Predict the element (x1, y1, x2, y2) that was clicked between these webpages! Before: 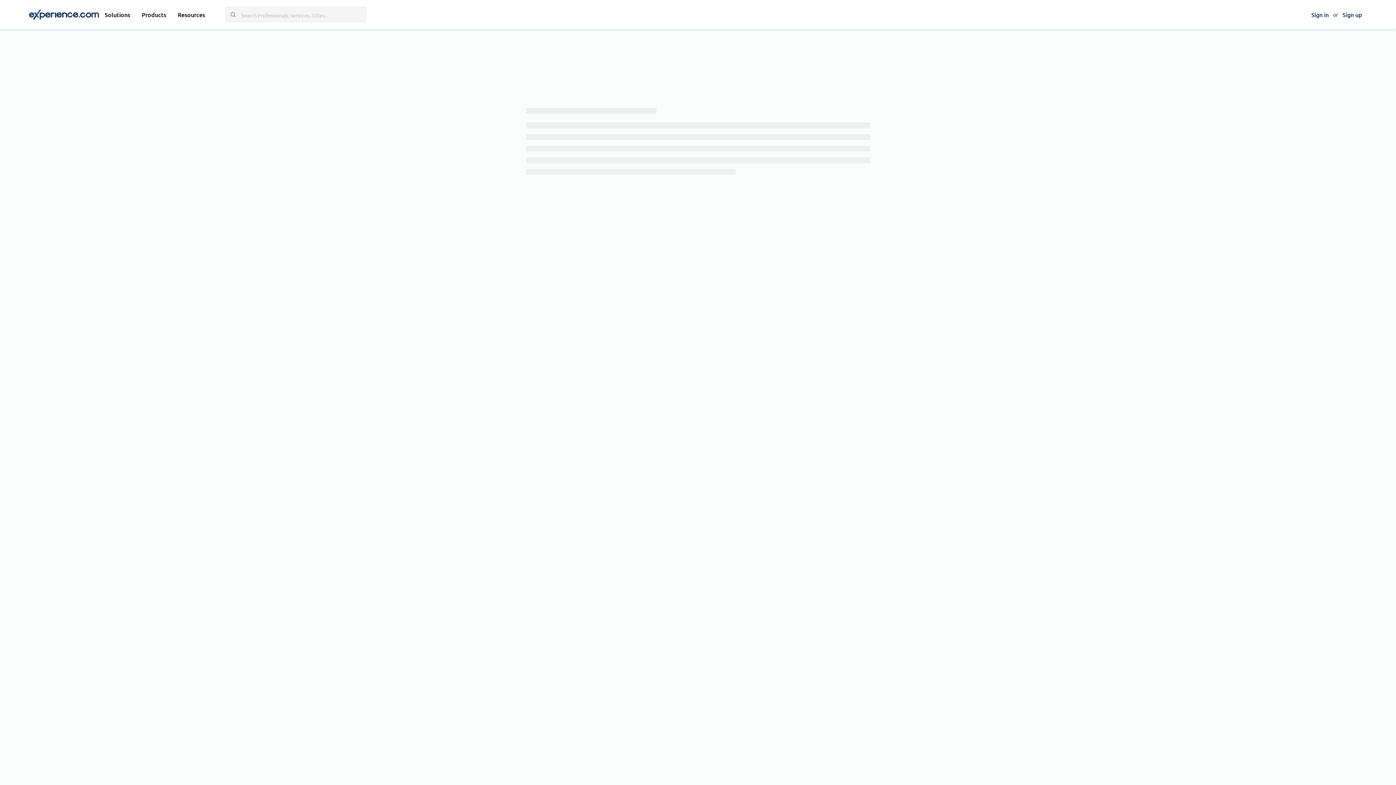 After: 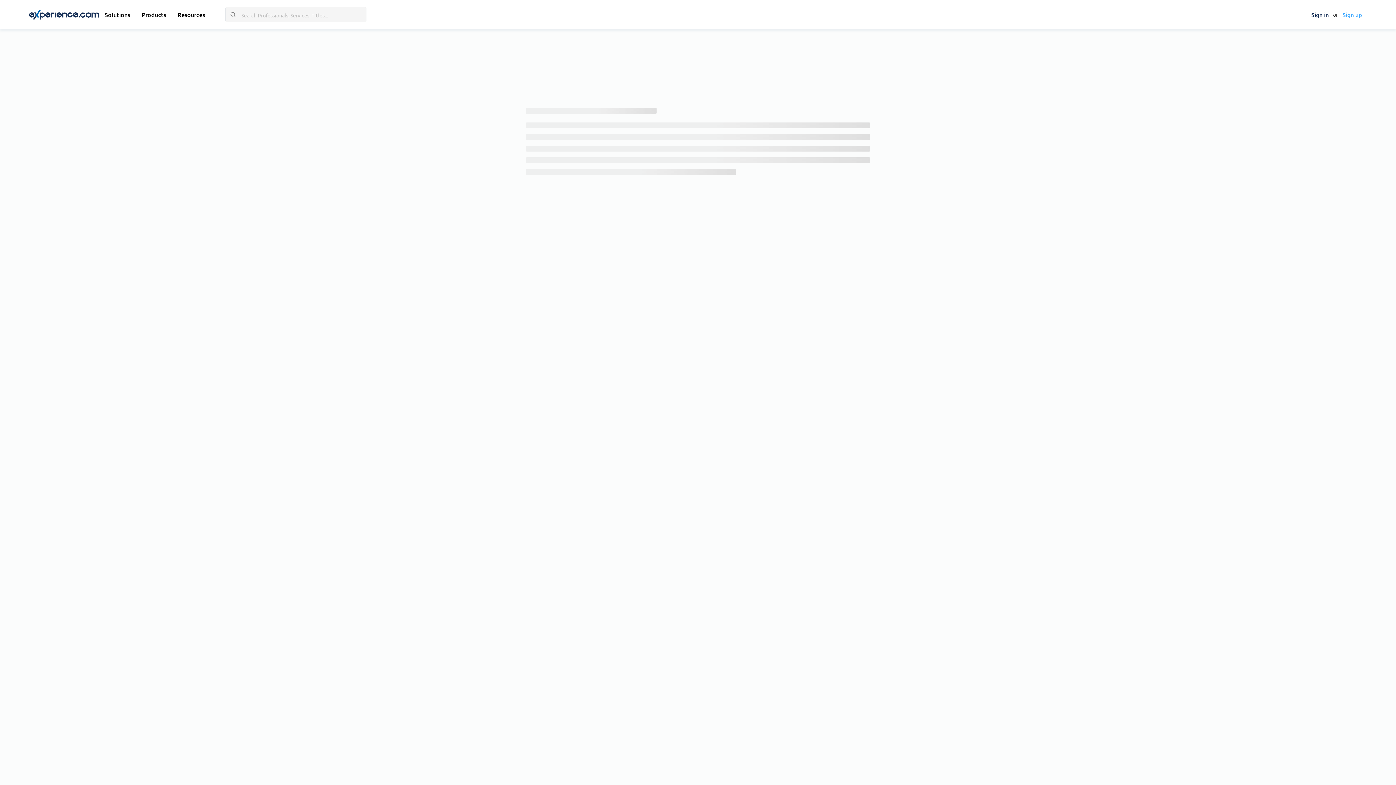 Action: label: Sign up bbox: (1338, 5, 1367, 23)